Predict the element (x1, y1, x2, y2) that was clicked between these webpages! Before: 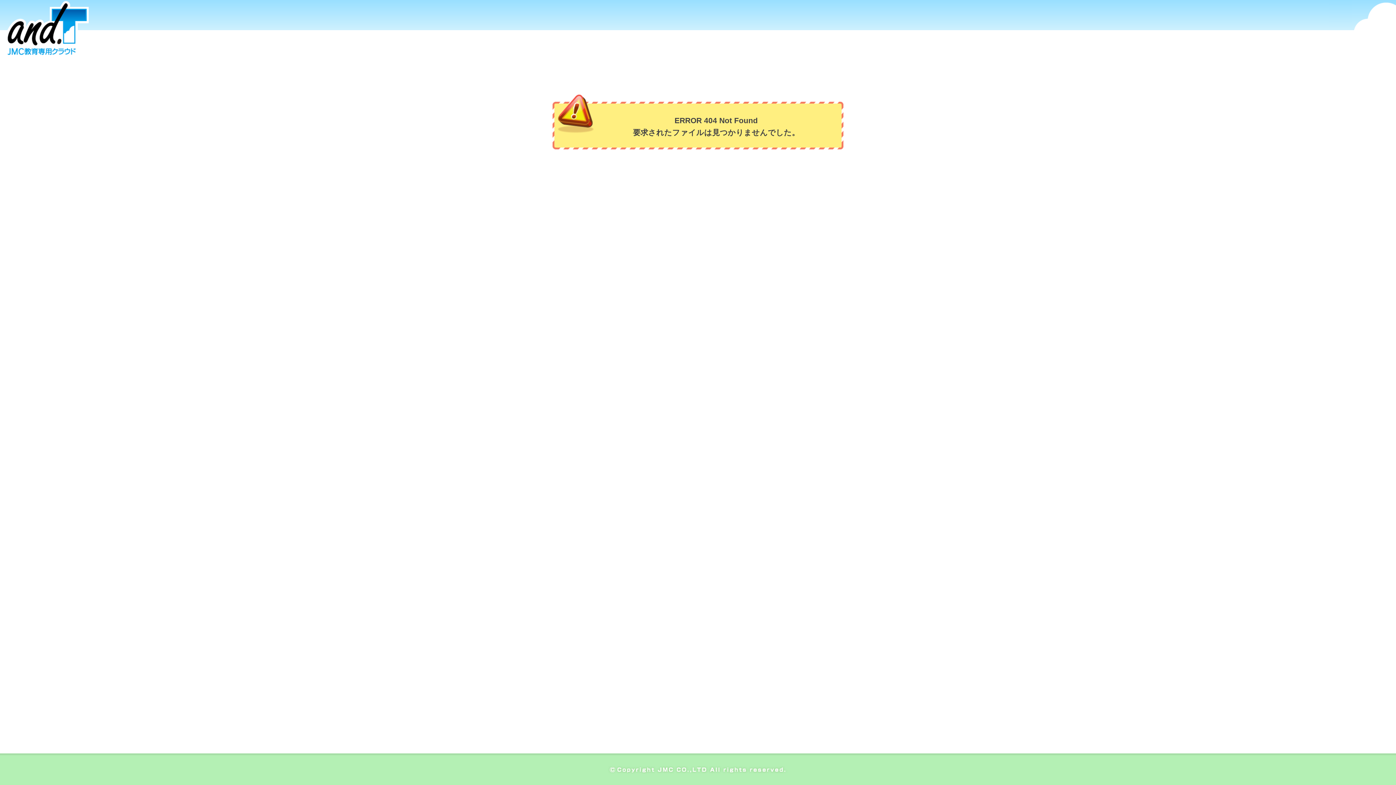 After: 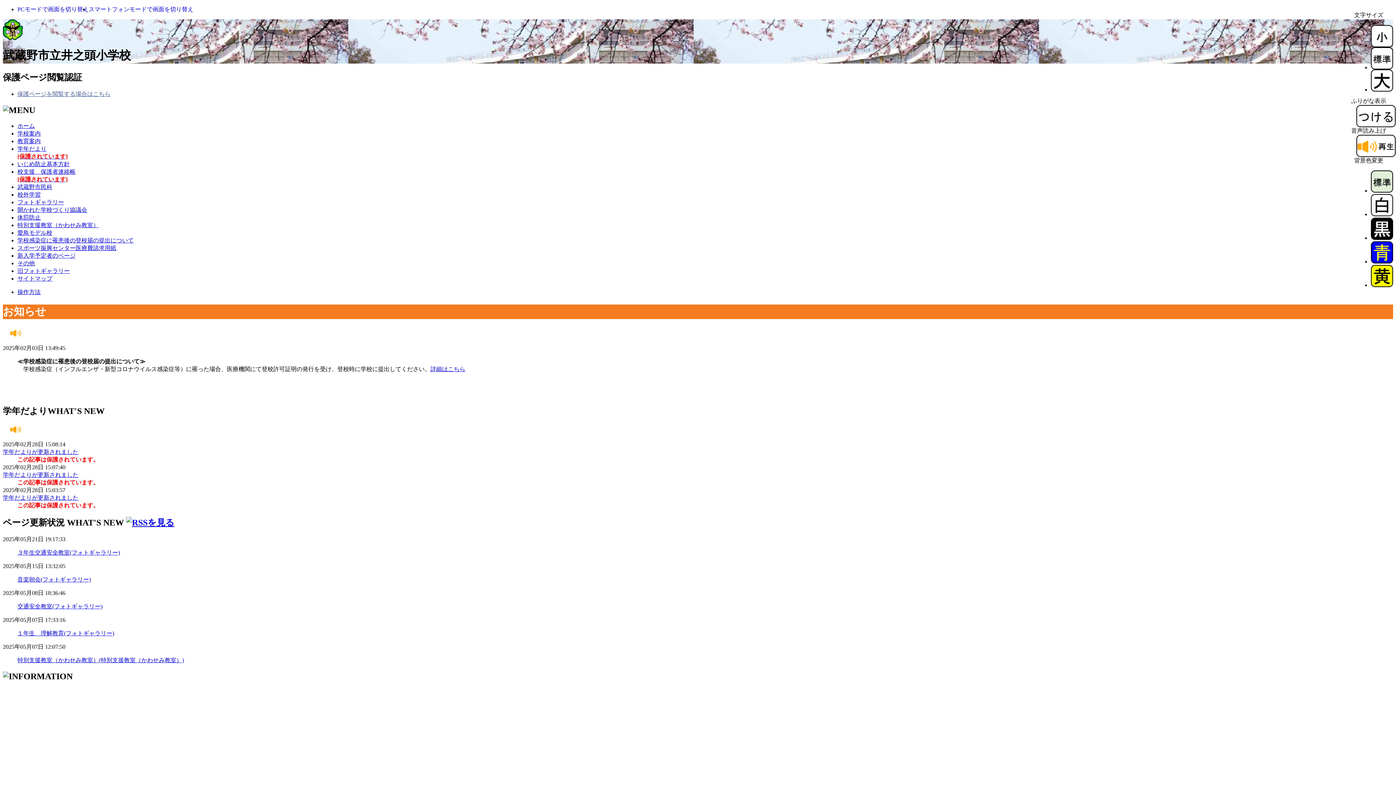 Action: bbox: (5, 49, 88, 55)